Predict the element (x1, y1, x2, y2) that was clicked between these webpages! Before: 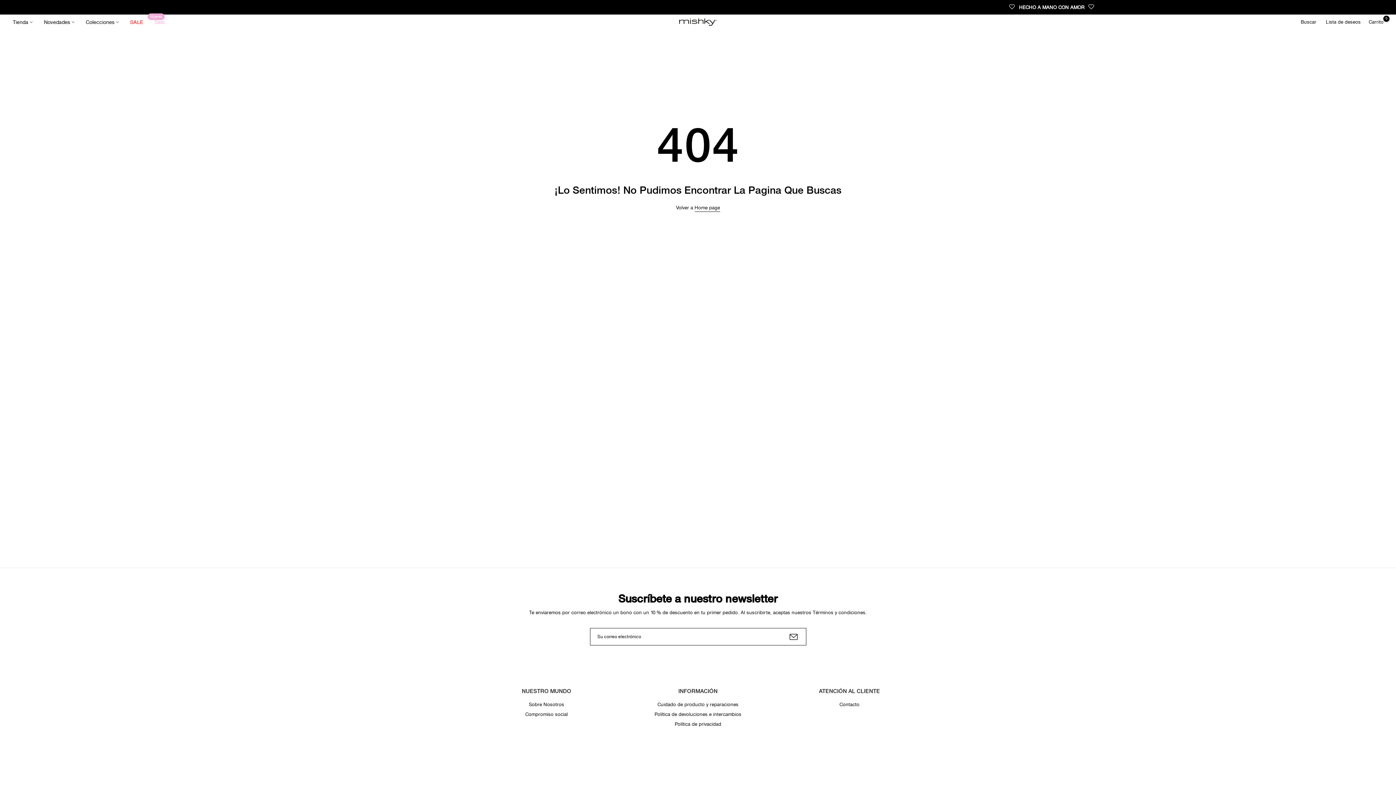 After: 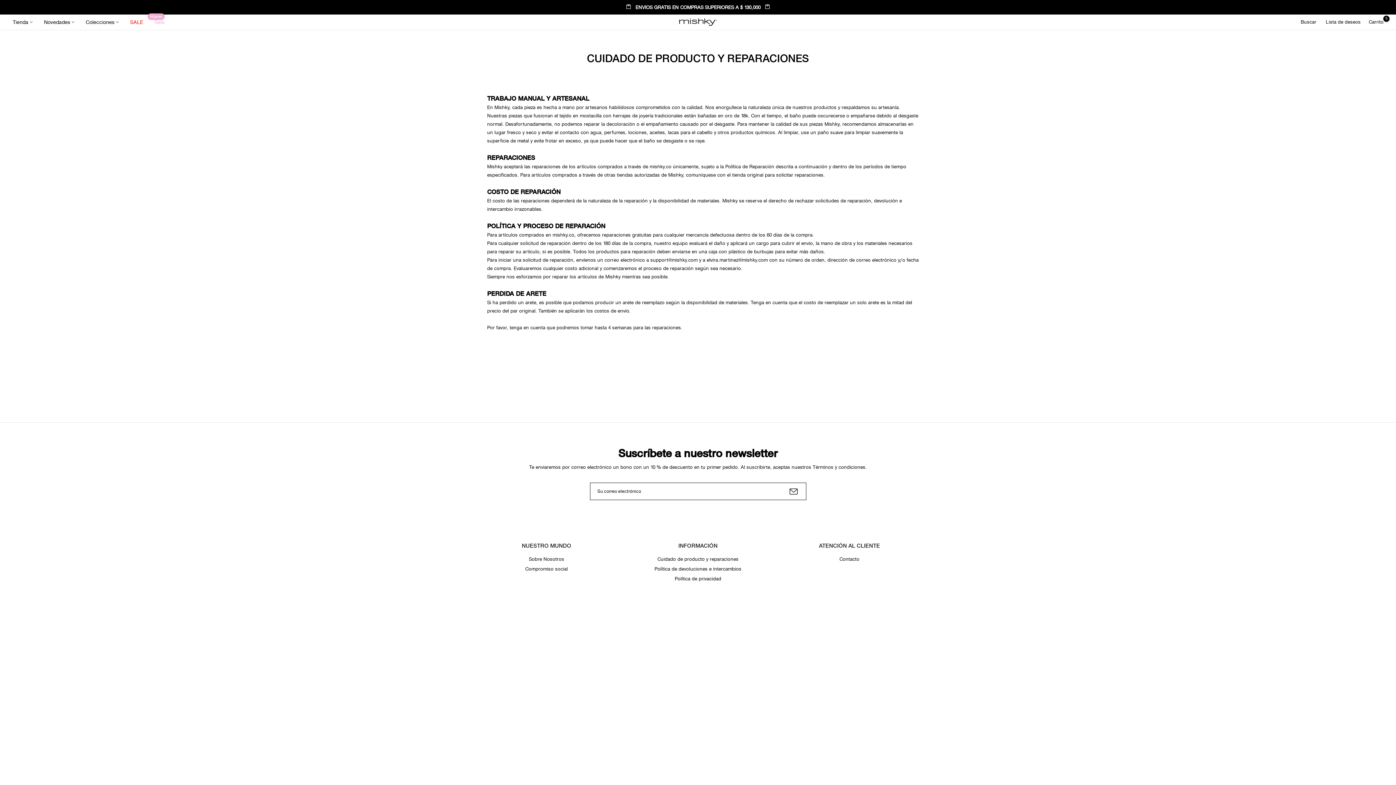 Action: bbox: (657, 701, 738, 708) label: Cuidado de producto y reparaciones